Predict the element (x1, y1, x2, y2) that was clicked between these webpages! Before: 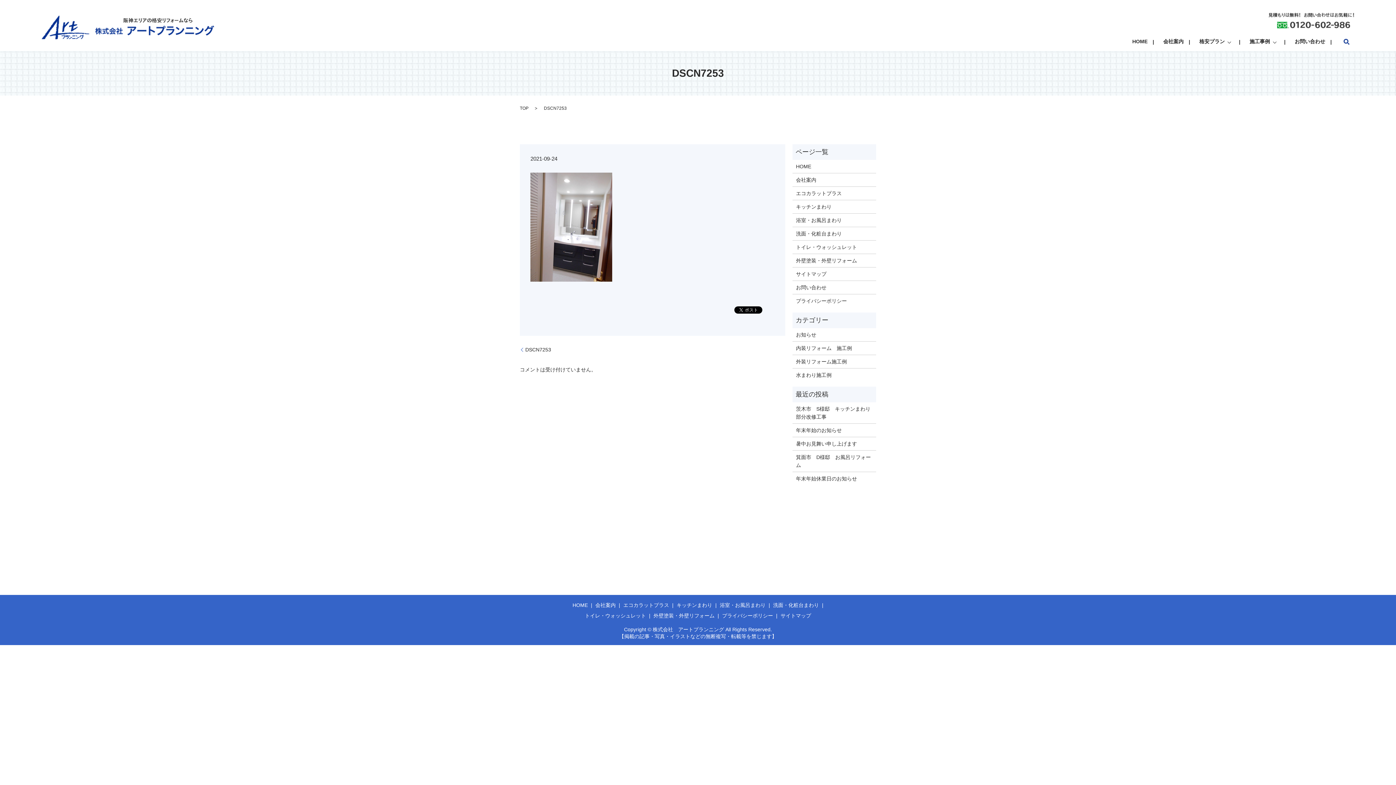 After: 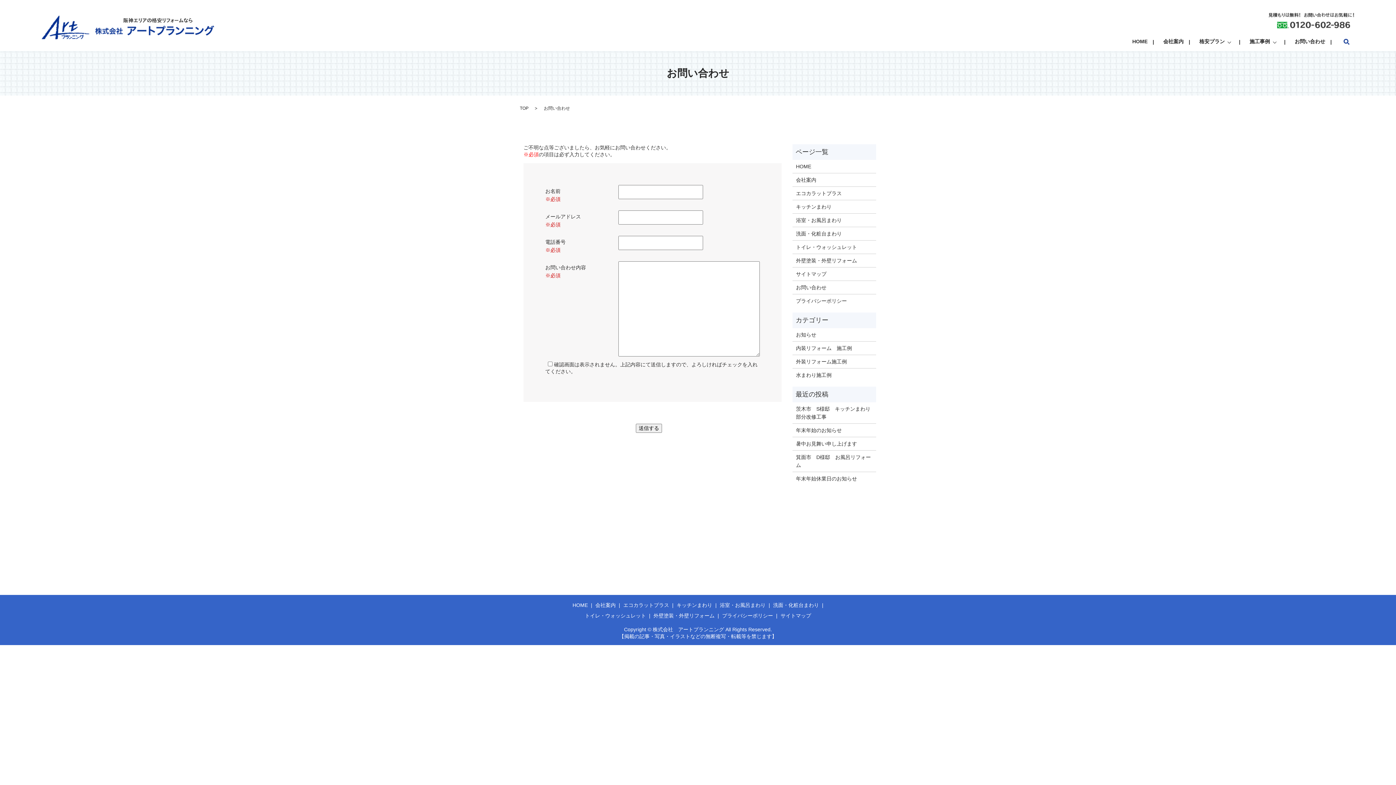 Action: label: お問い合わせ bbox: (1295, 37, 1325, 46)